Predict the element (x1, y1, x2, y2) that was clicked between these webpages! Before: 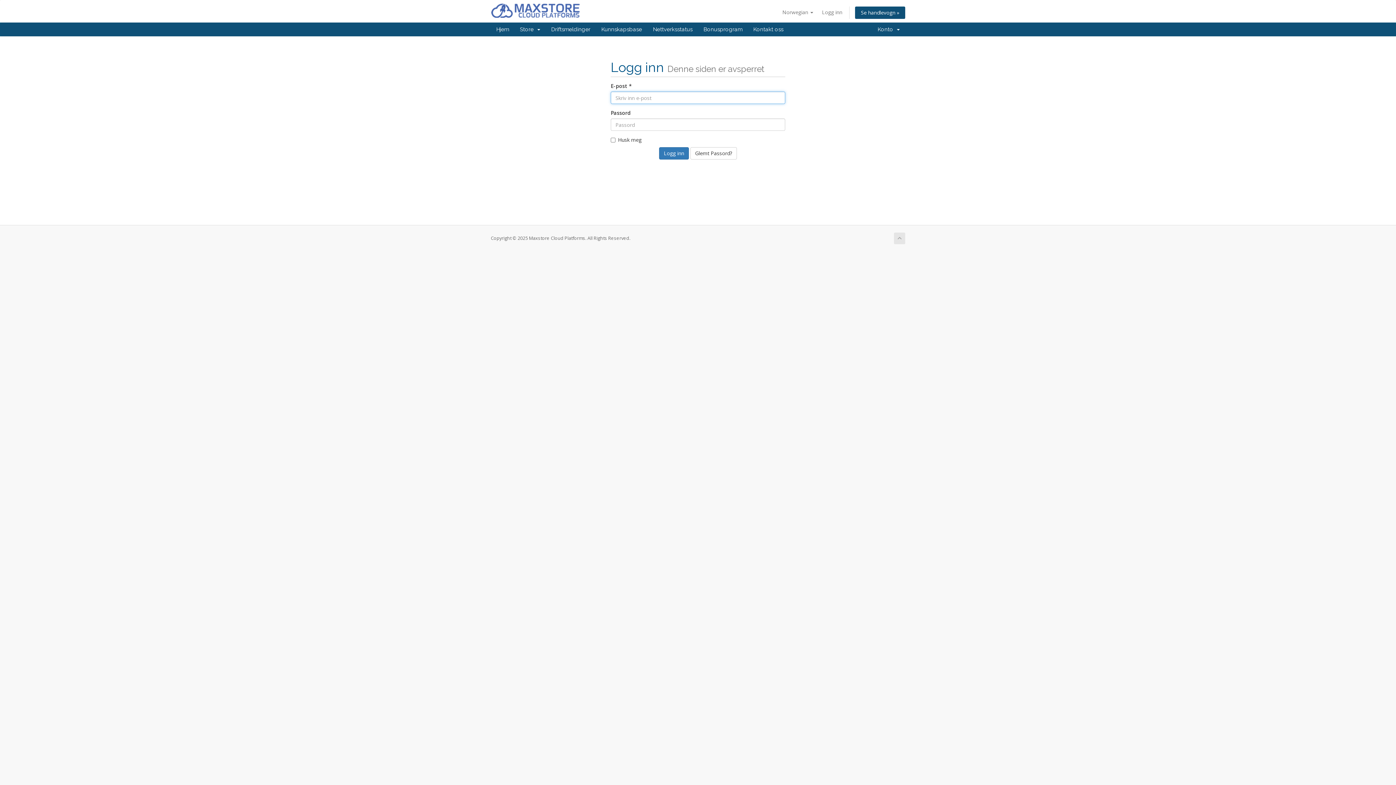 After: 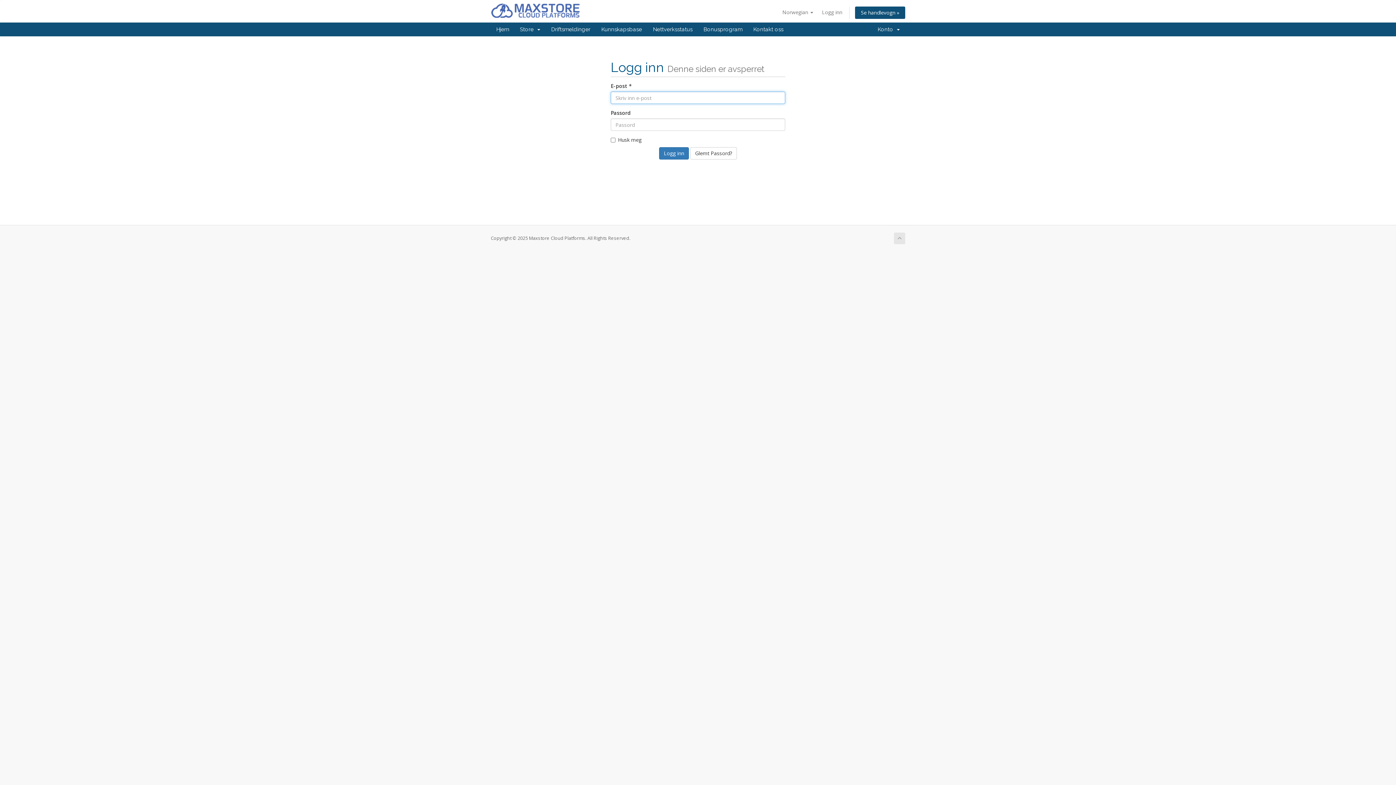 Action: label: Bonusprogram bbox: (698, 22, 748, 36)